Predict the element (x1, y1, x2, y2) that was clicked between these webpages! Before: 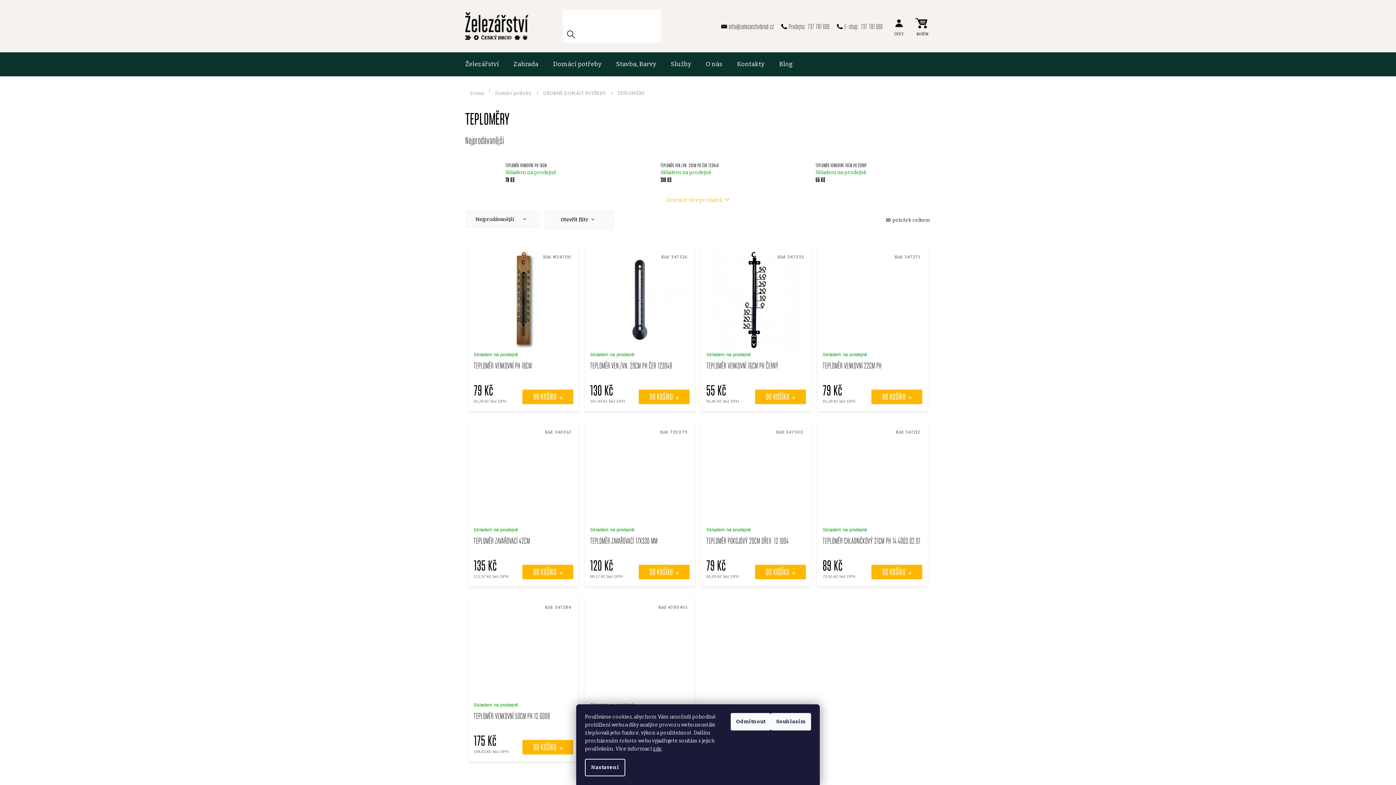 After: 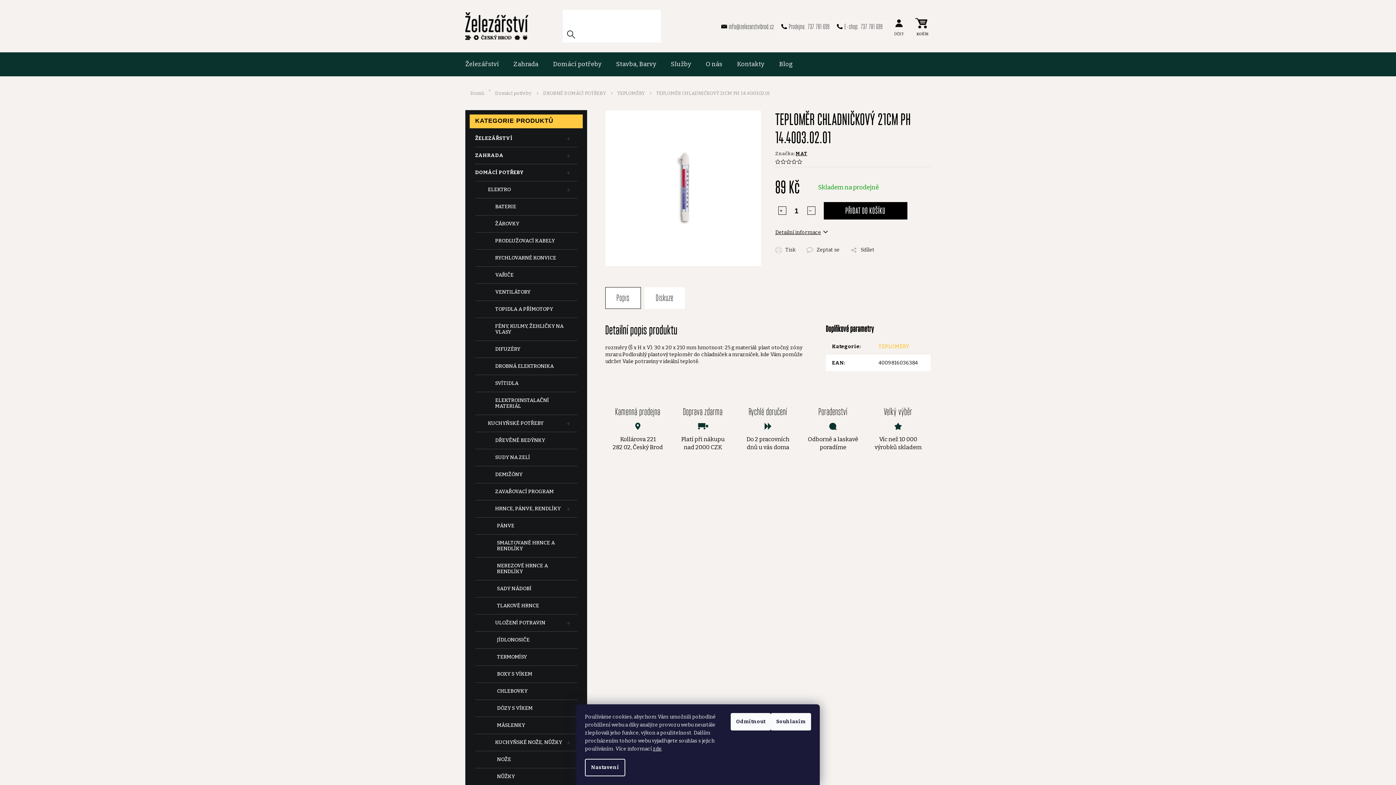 Action: bbox: (822, 536, 922, 556) label: TEPLOMĚR CHLADNIČKOVÝ 21CM PH 14.4003.02.01